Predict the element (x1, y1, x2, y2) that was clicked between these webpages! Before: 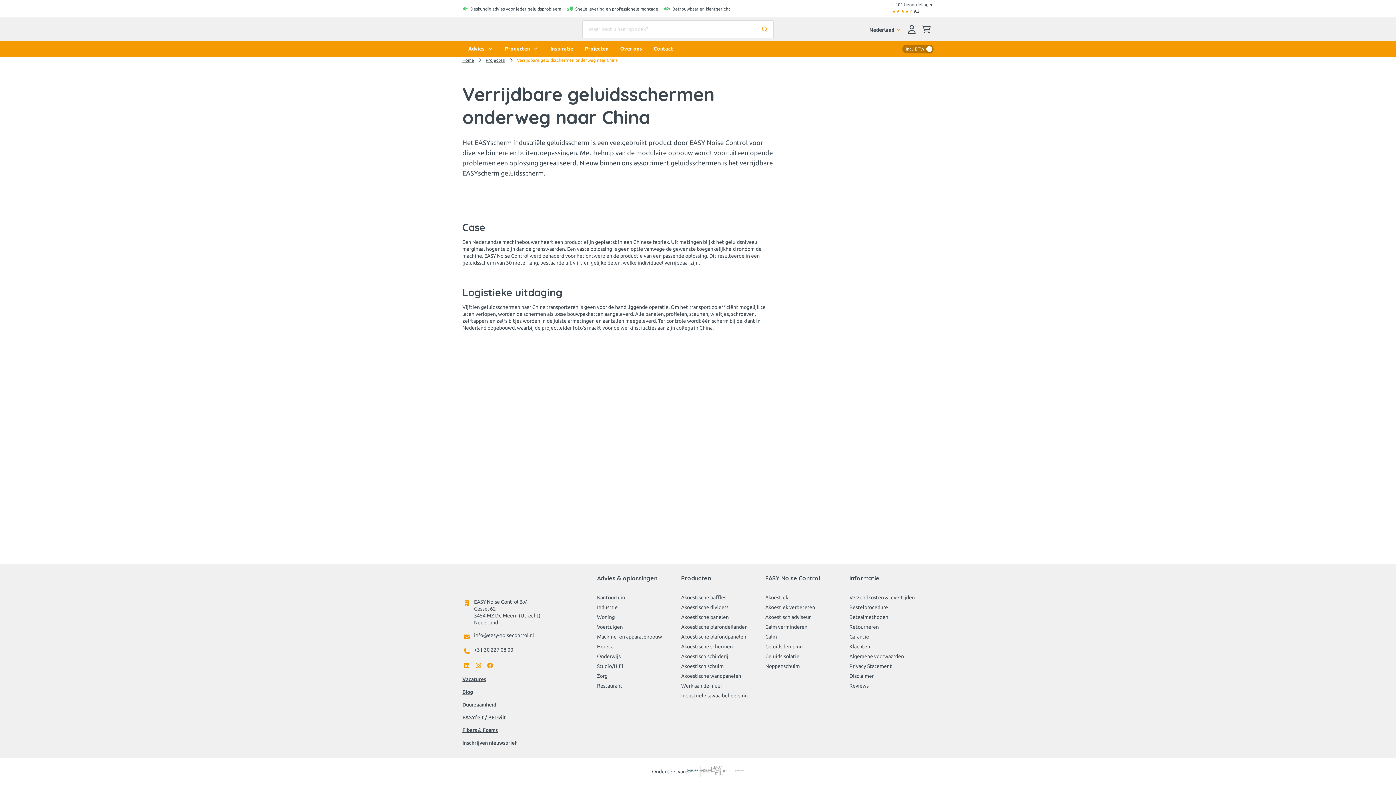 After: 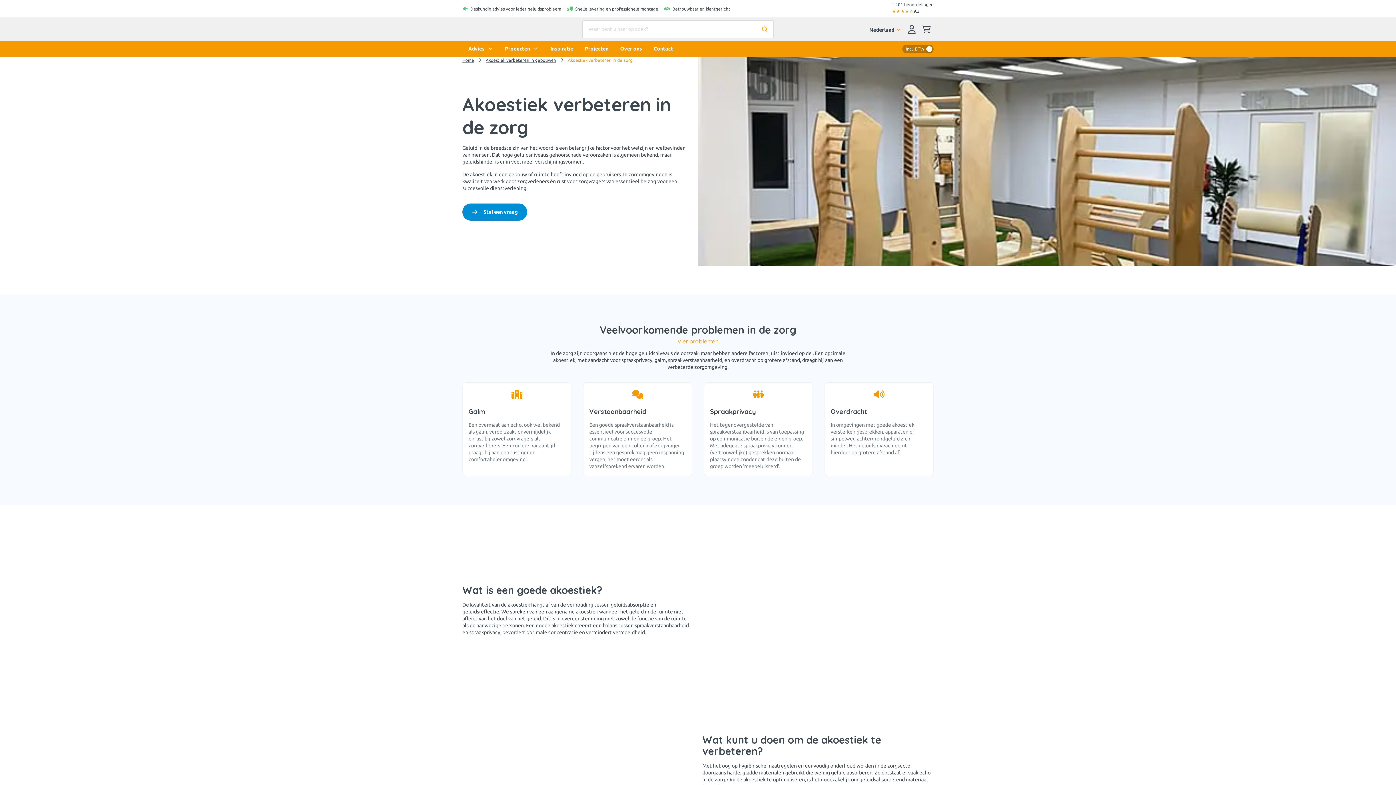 Action: label: Zorg bbox: (597, 673, 607, 680)